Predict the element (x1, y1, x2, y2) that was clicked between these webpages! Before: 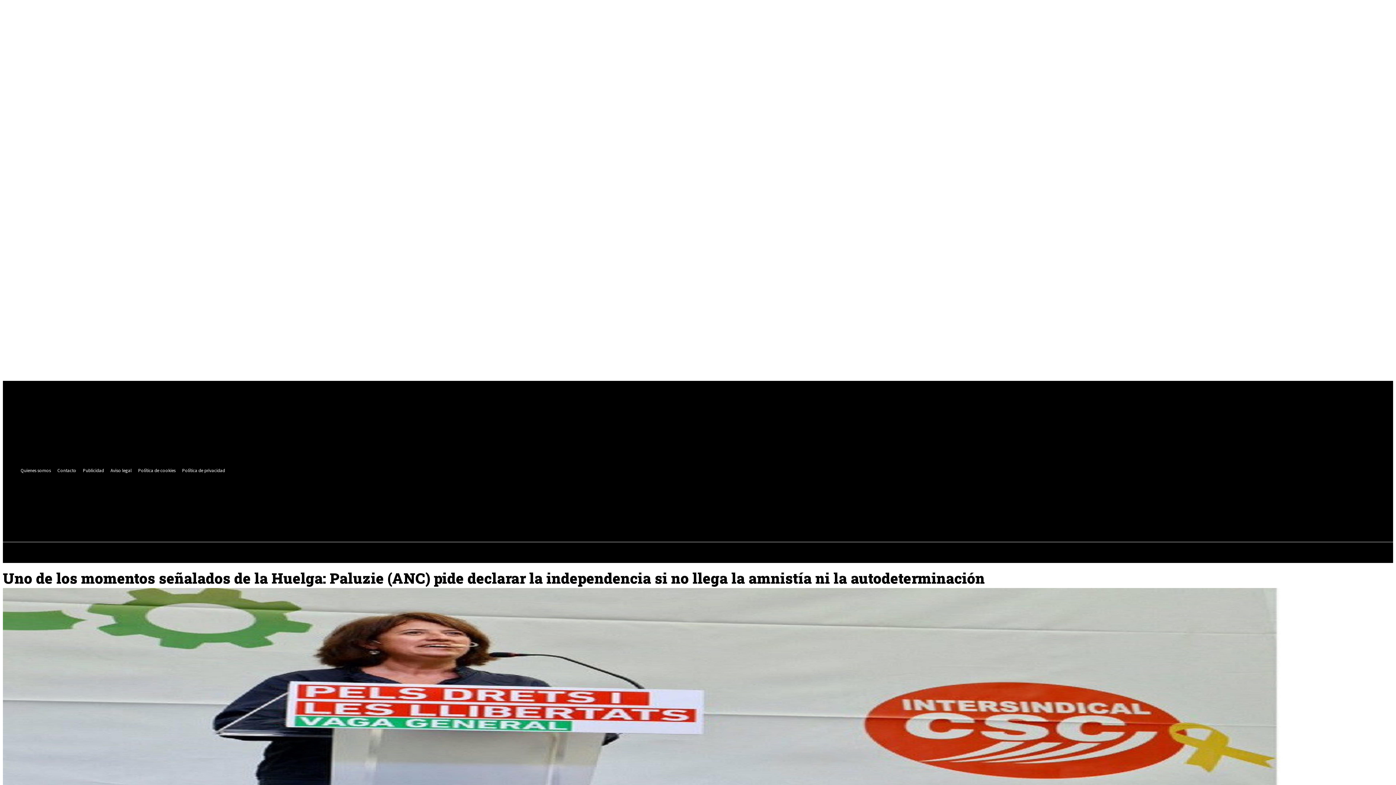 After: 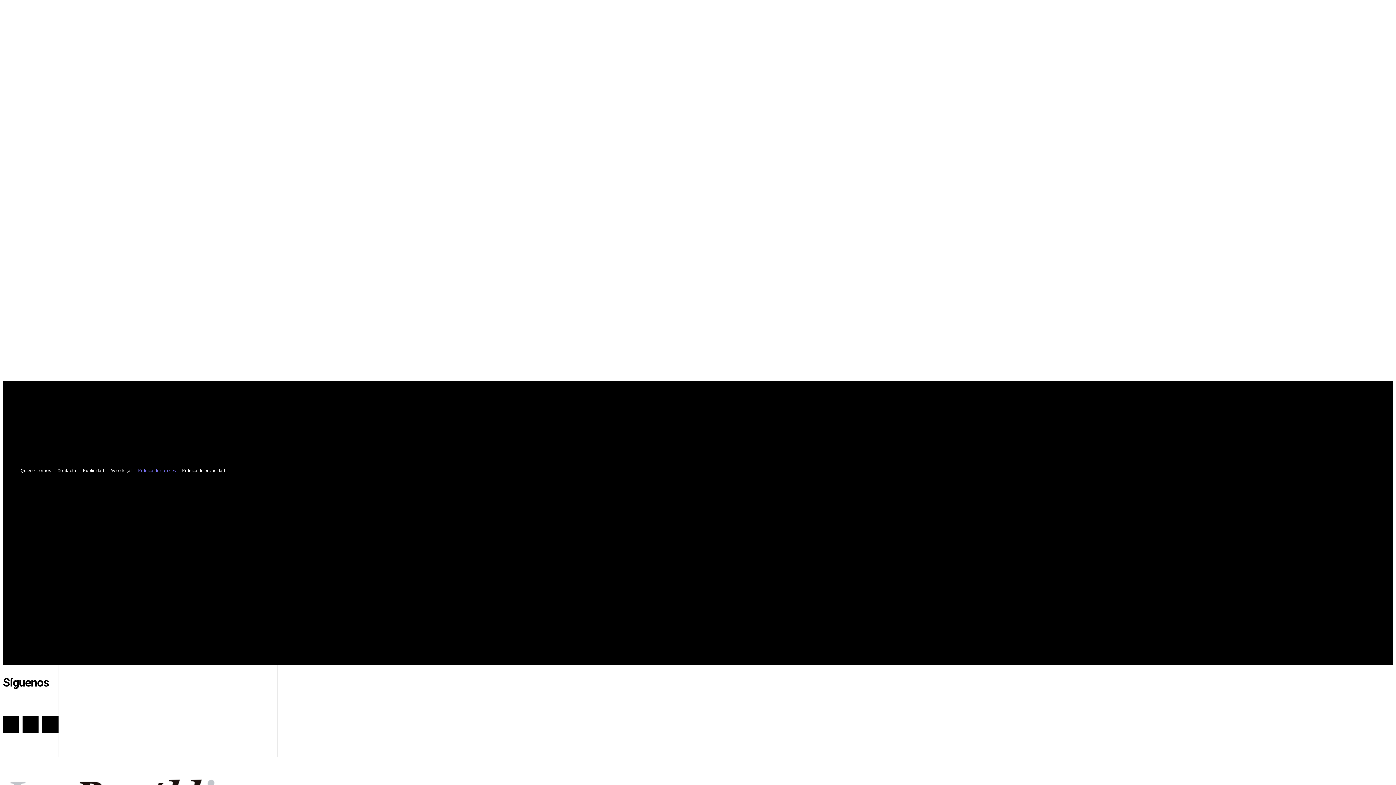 Action: bbox: (134, 466, 178, 474) label: Política de cookies